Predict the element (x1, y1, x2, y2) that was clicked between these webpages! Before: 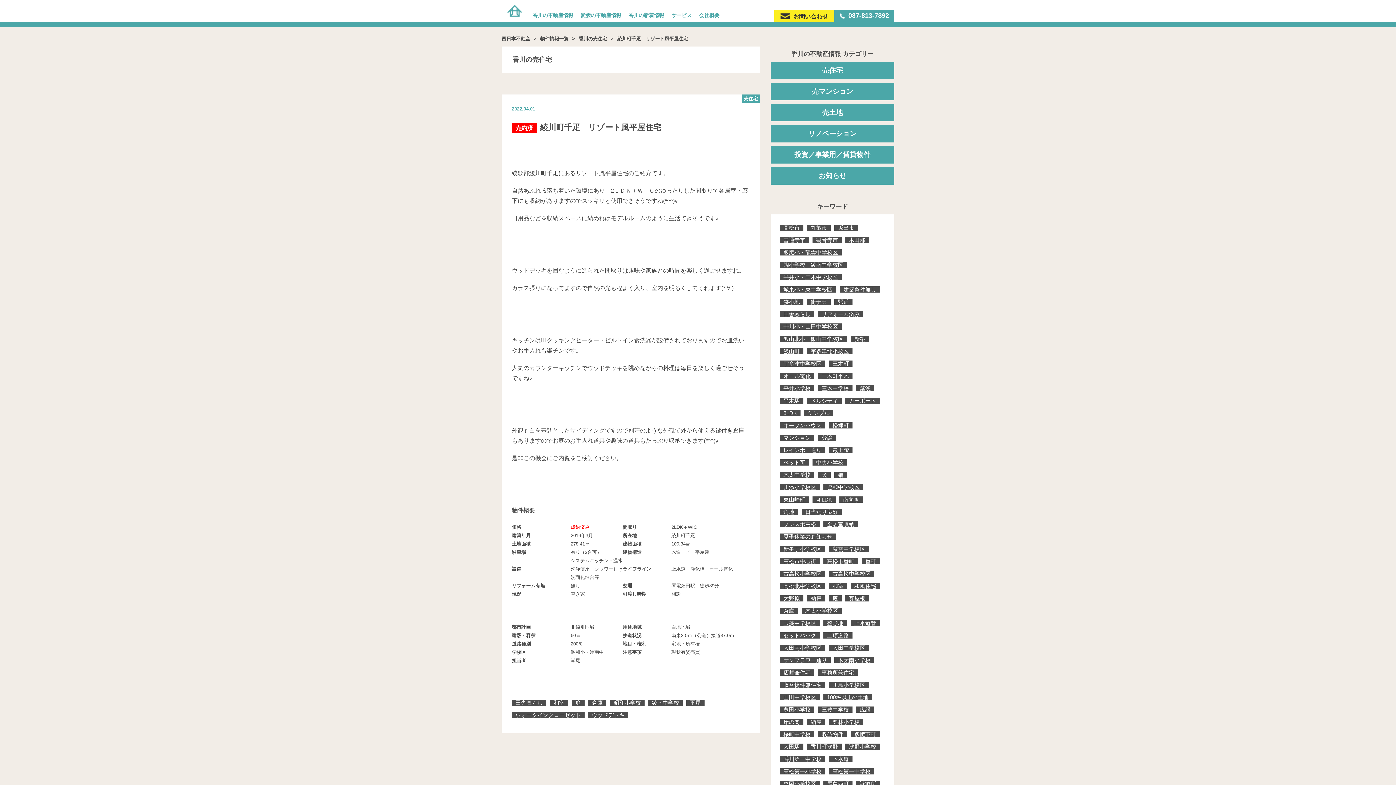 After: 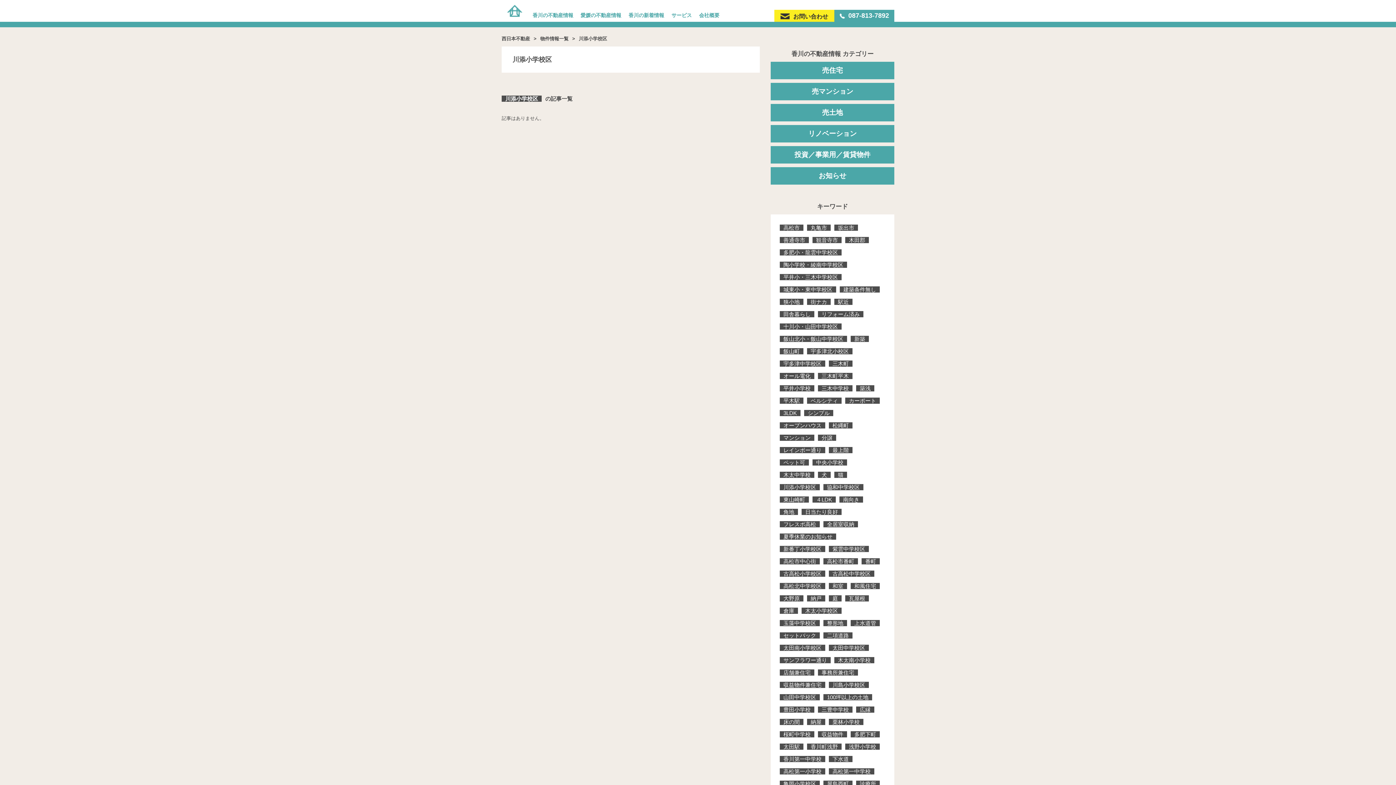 Action: bbox: (780, 484, 820, 490) label: 川添小学校区